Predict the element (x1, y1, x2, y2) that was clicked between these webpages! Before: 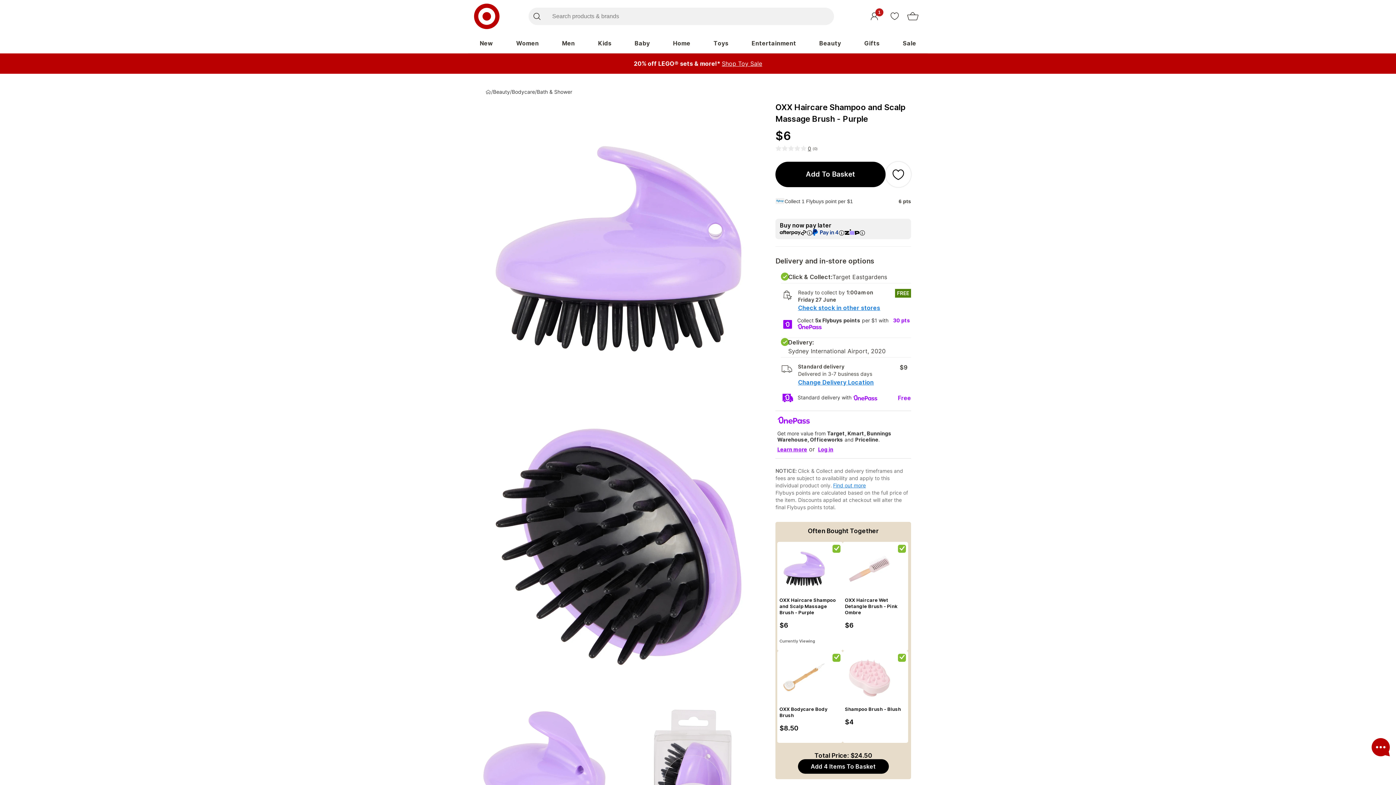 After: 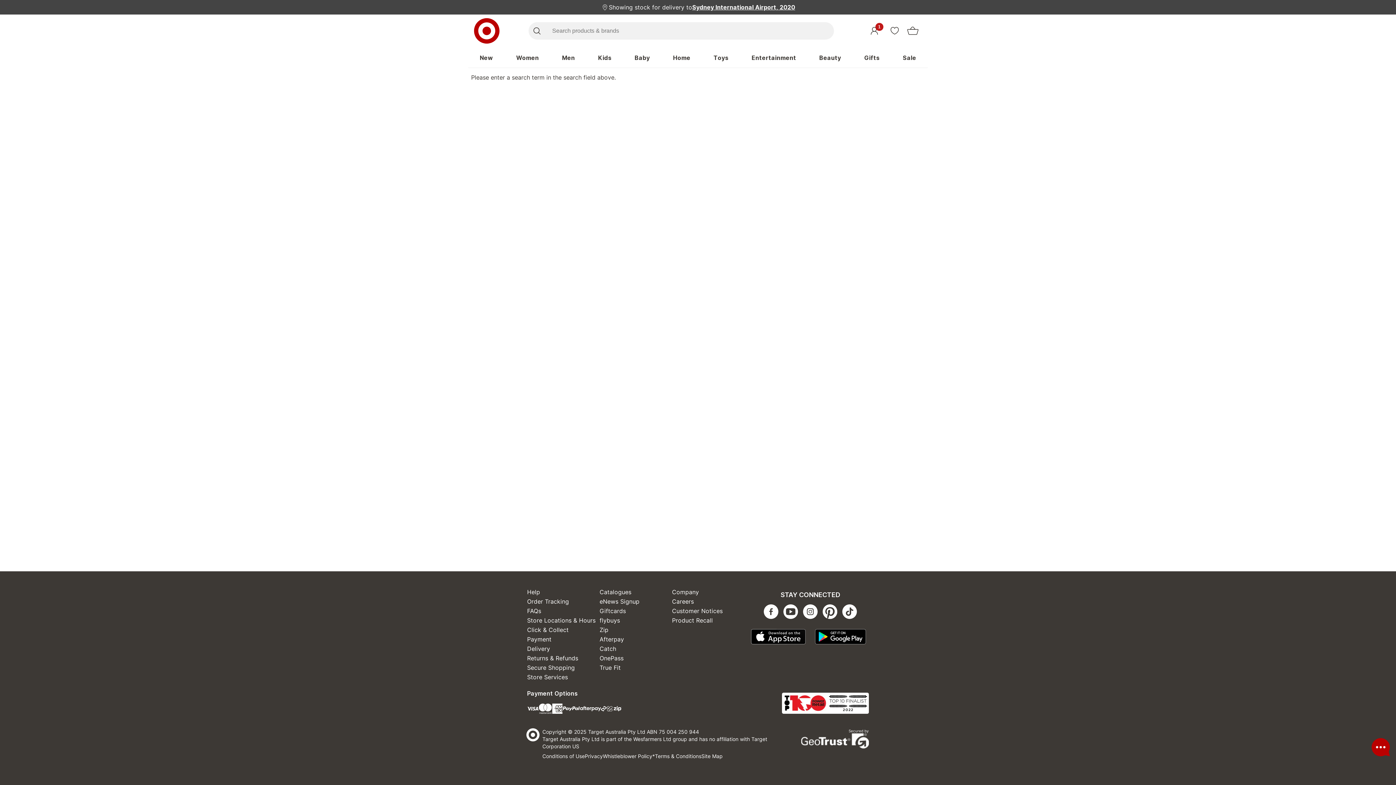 Action: label: Search bbox: (528, 7, 545, 25)